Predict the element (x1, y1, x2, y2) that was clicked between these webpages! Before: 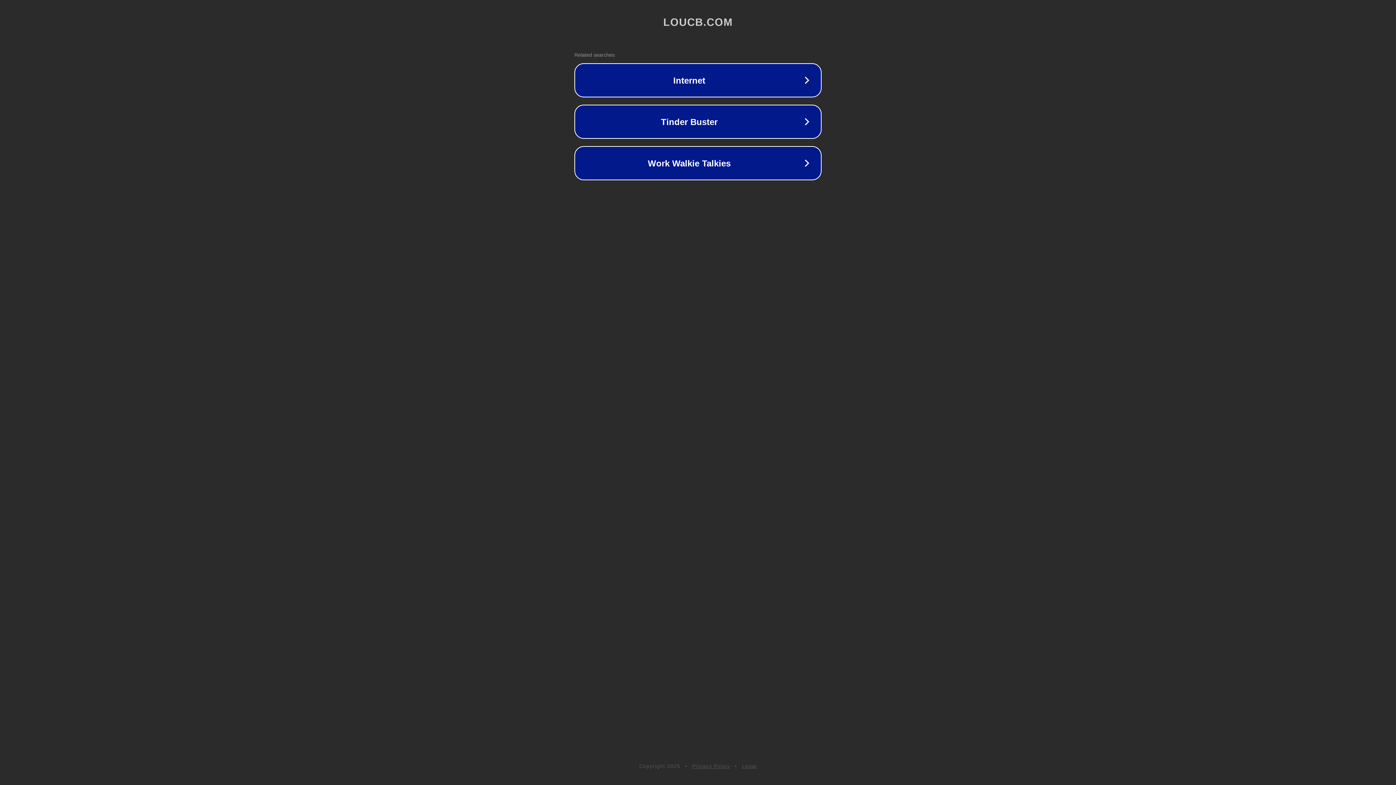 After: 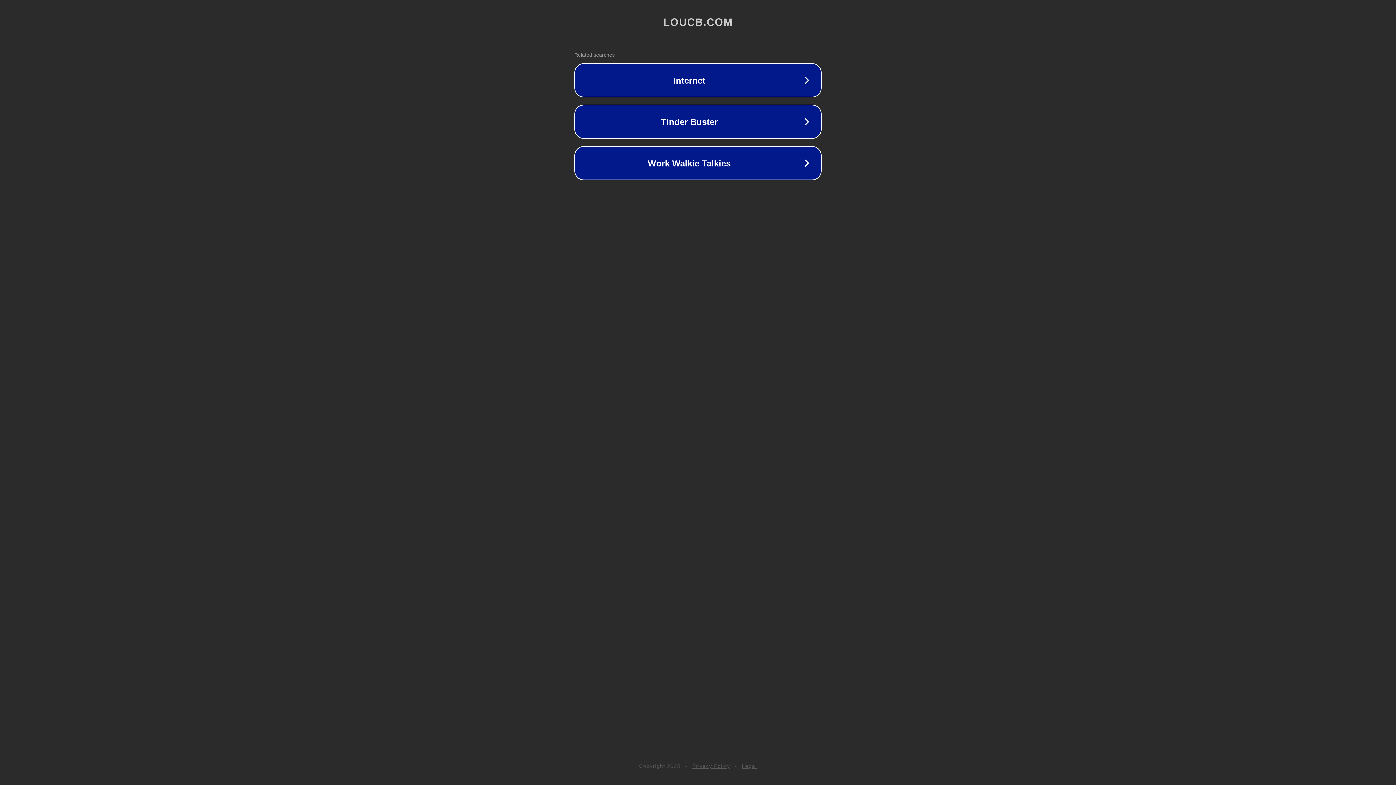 Action: label: Privacy Policy bbox: (692, 763, 730, 769)